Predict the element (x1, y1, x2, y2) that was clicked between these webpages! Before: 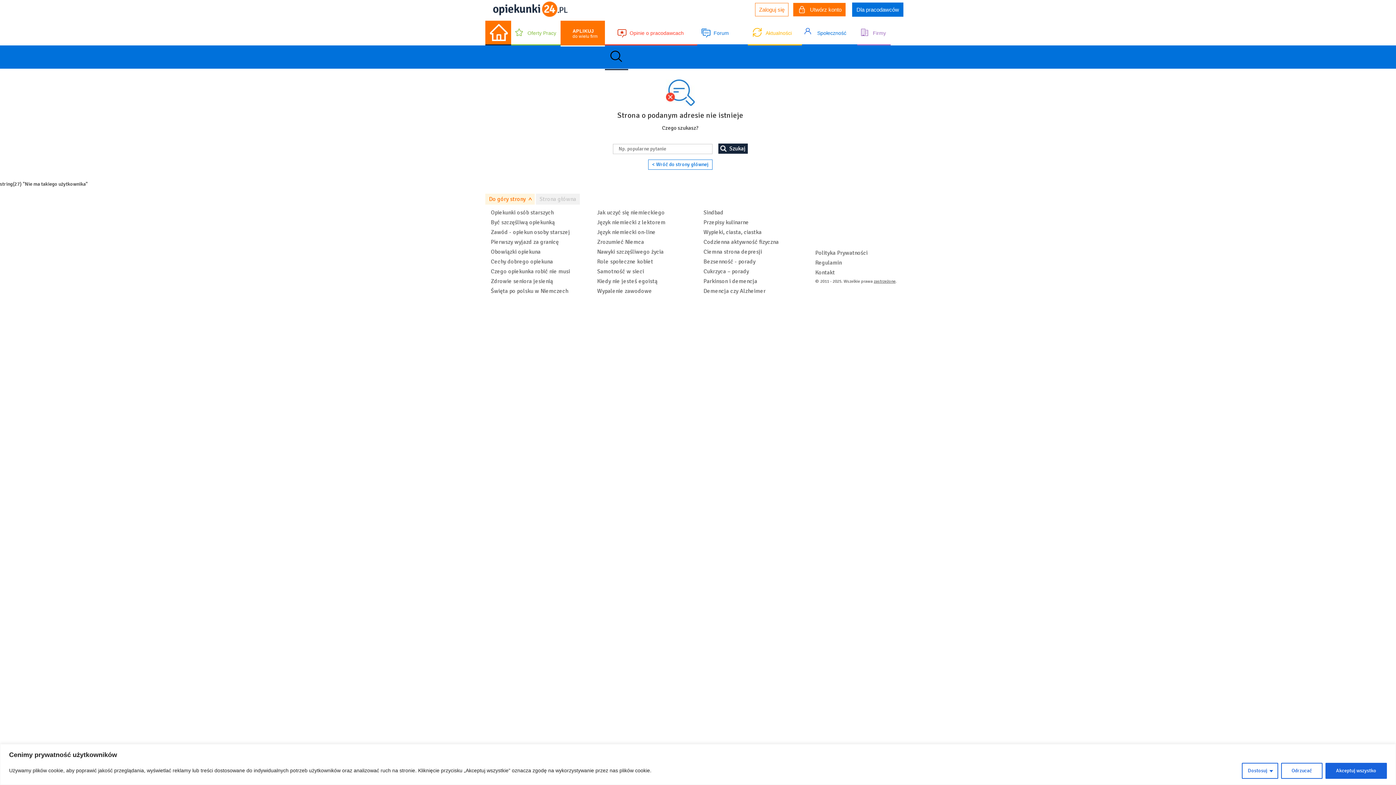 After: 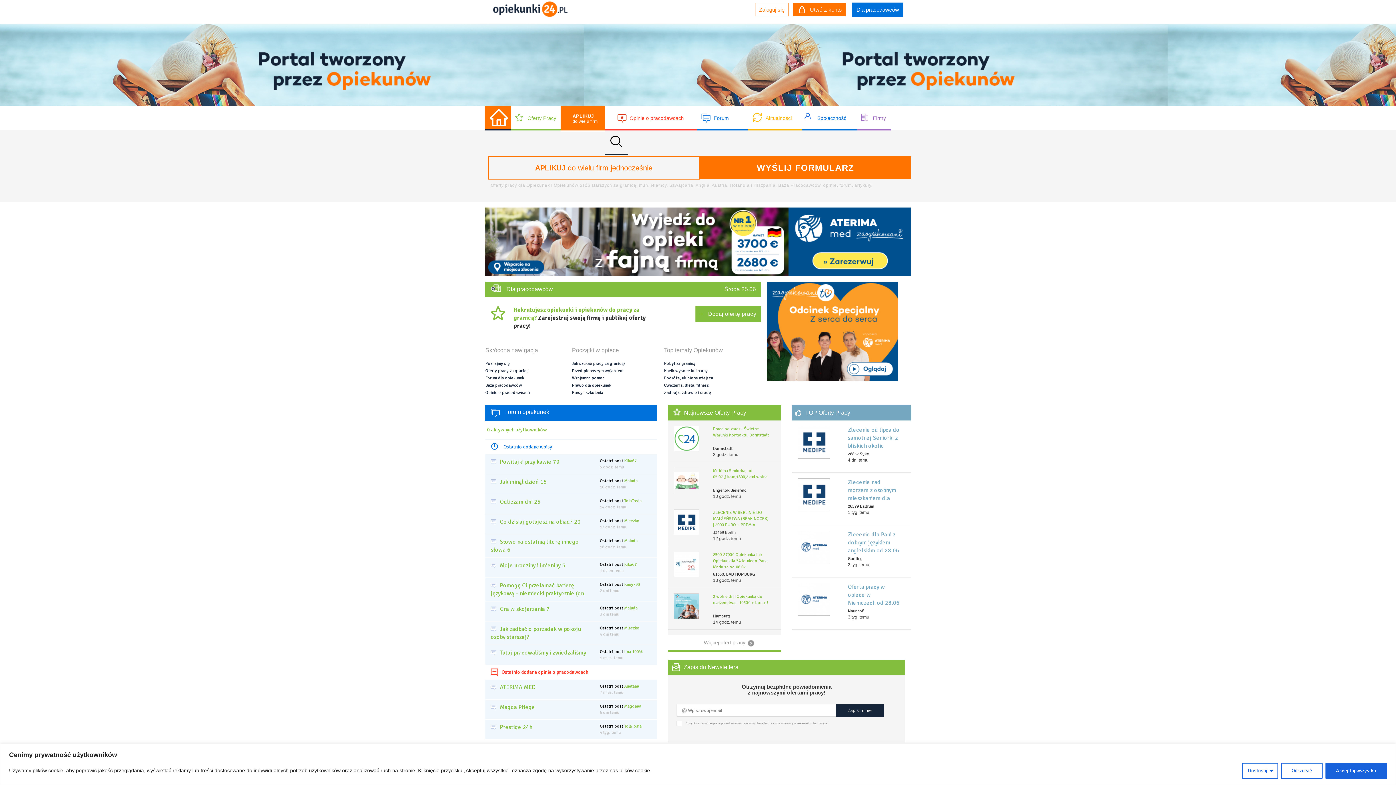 Action: bbox: (490, 7, 569, 13)